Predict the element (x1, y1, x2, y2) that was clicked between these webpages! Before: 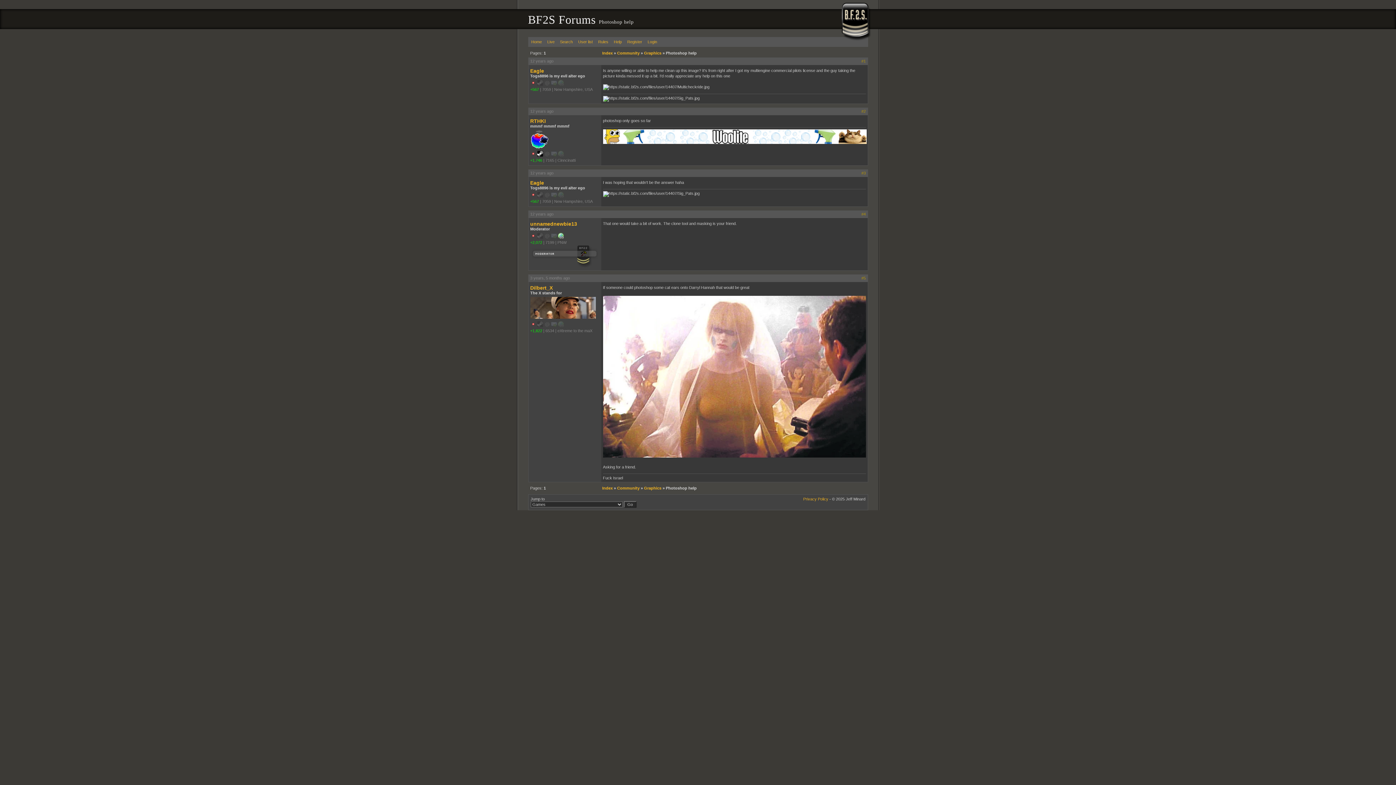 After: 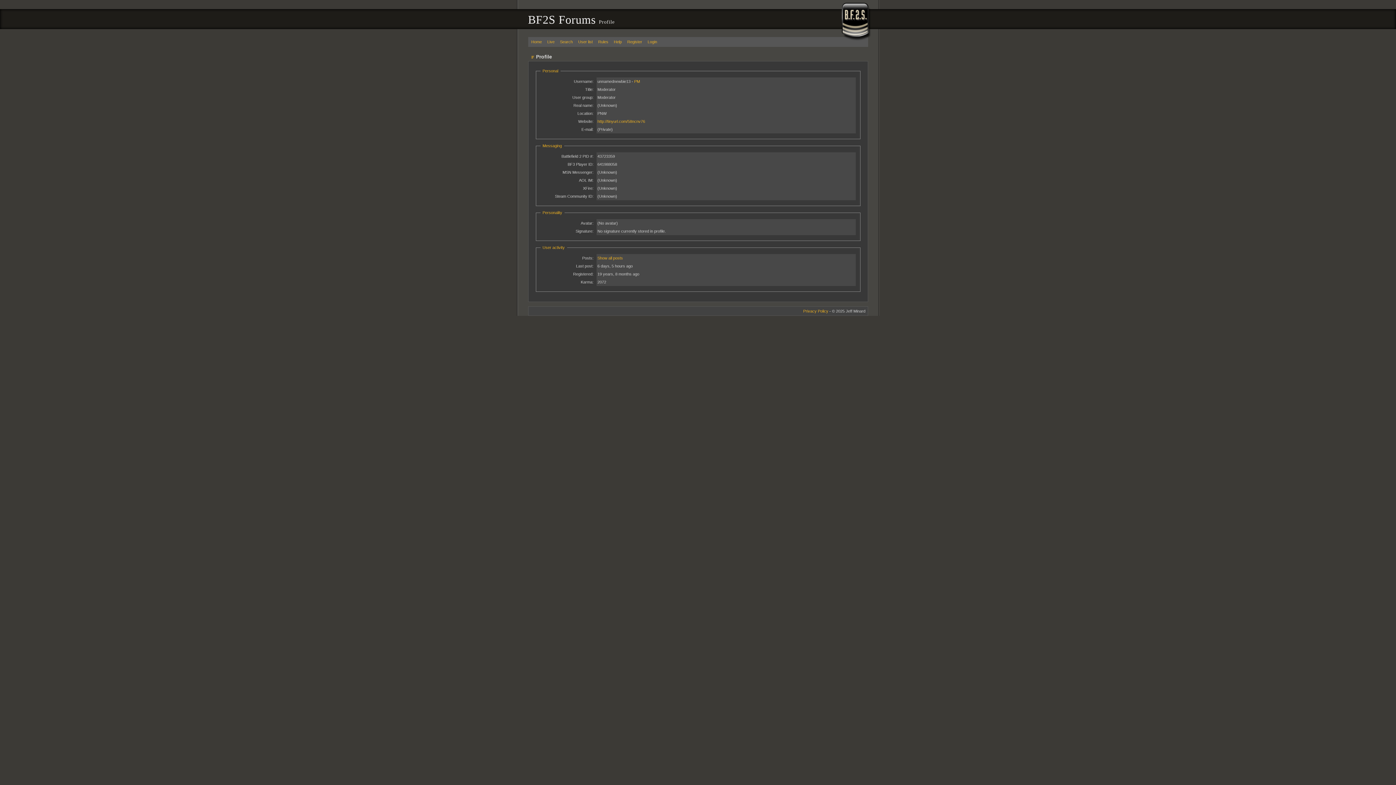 Action: label: unnamednewbie13 bbox: (530, 221, 599, 226)